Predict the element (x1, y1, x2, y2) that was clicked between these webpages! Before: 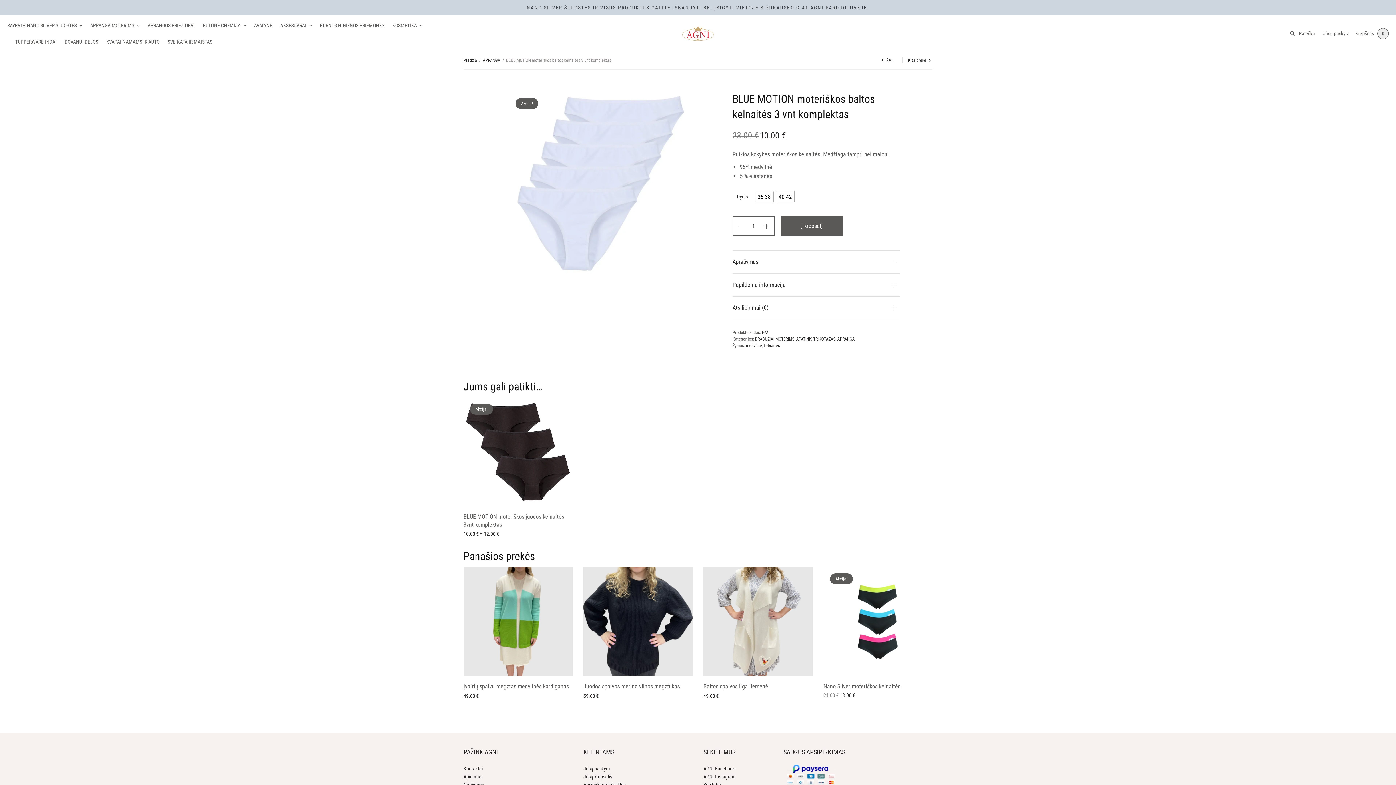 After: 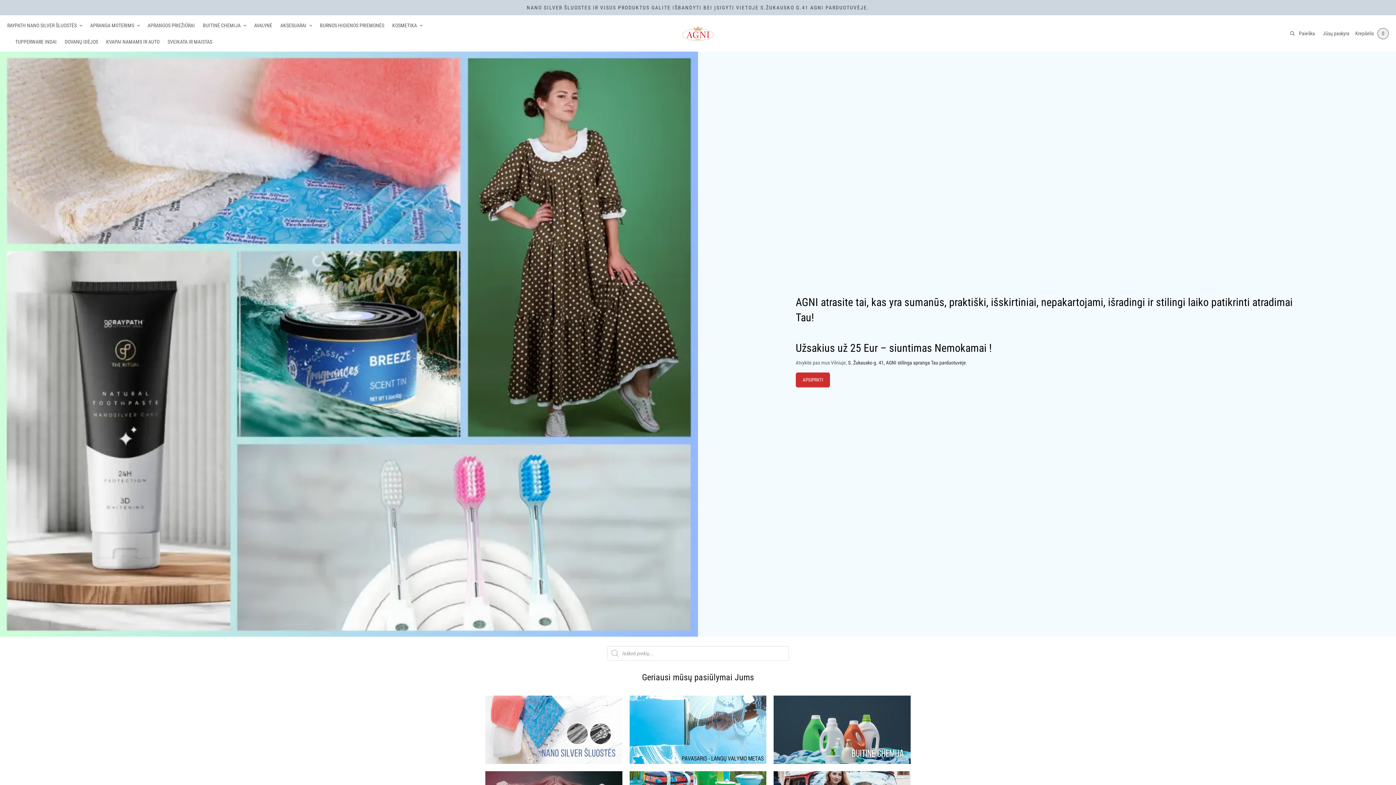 Action: label: Pradžia bbox: (463, 57, 477, 62)